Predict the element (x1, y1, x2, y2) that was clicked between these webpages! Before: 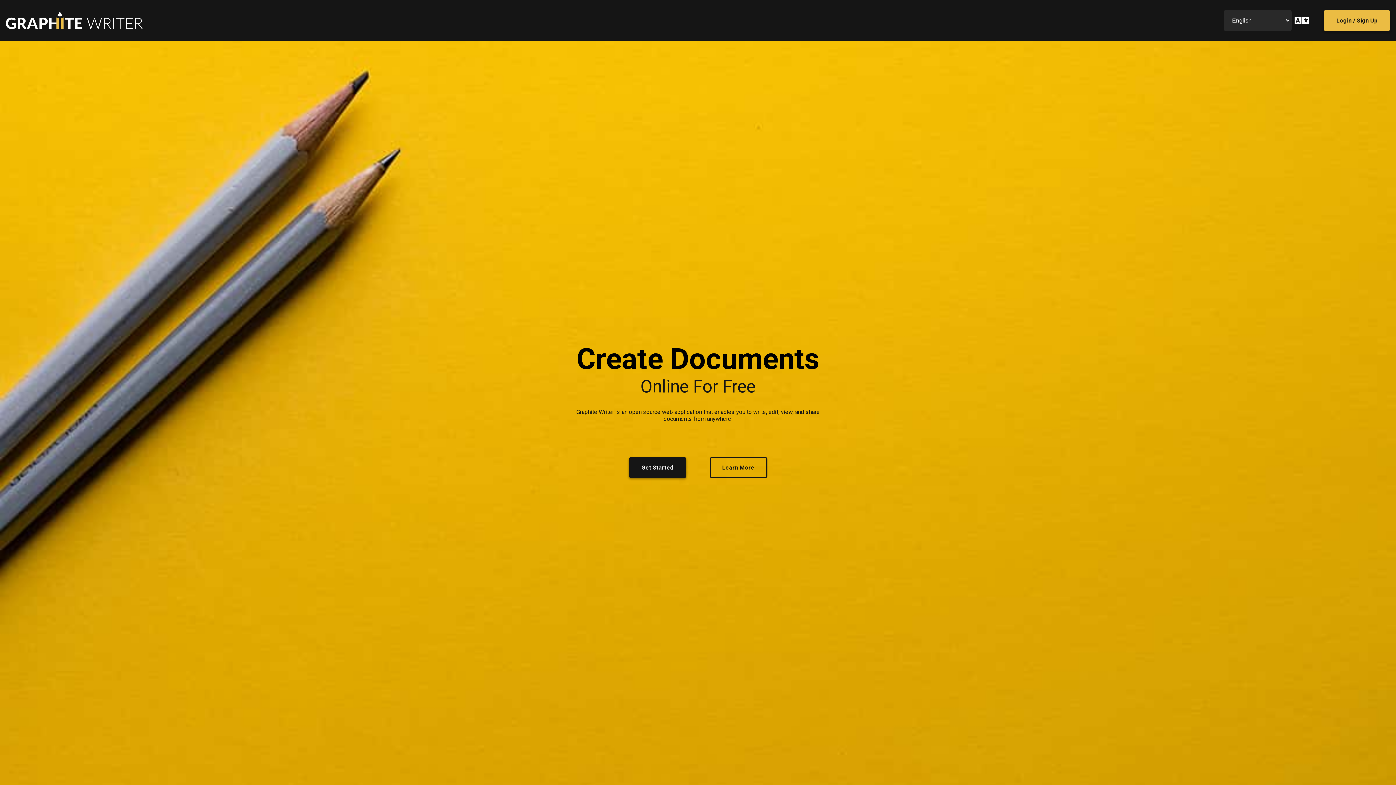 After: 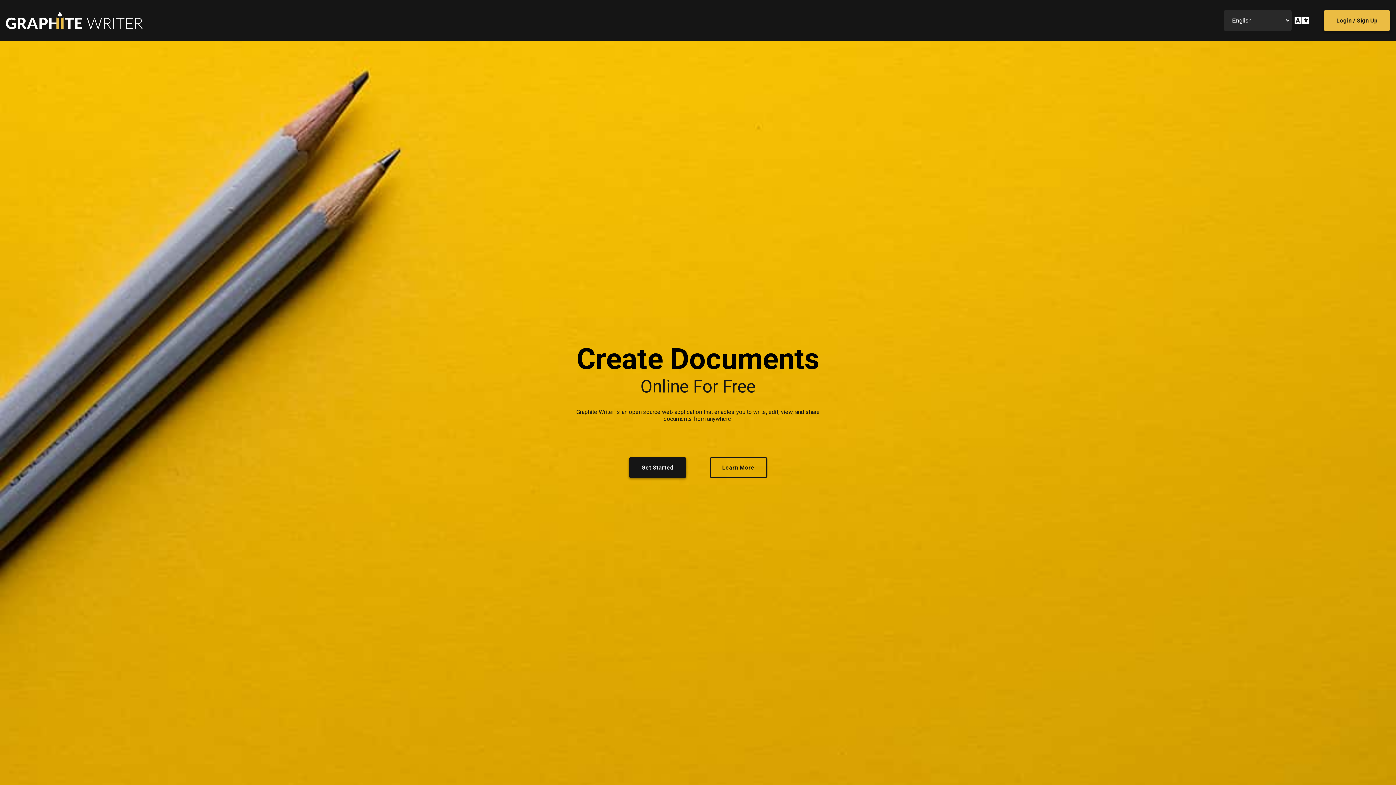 Action: bbox: (5, 11, 142, 29)